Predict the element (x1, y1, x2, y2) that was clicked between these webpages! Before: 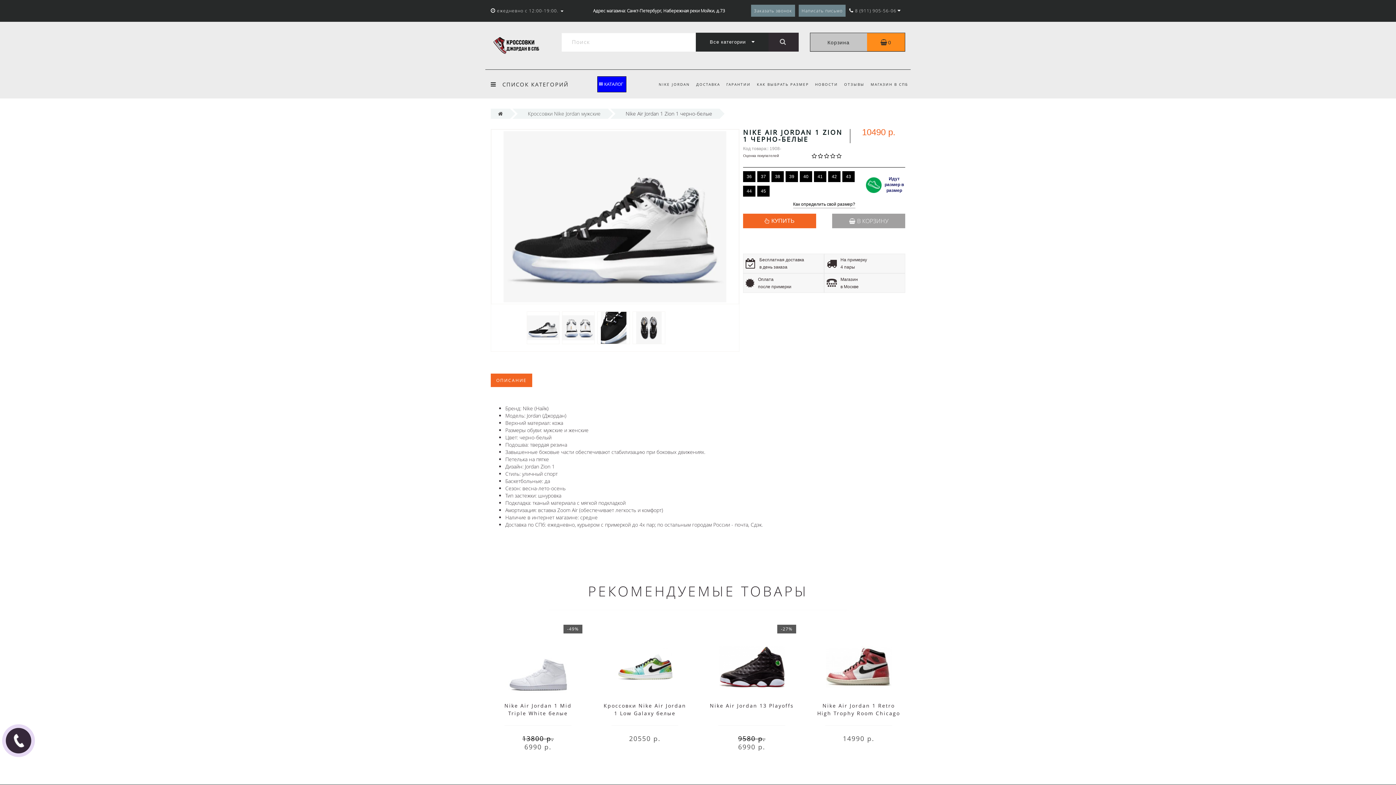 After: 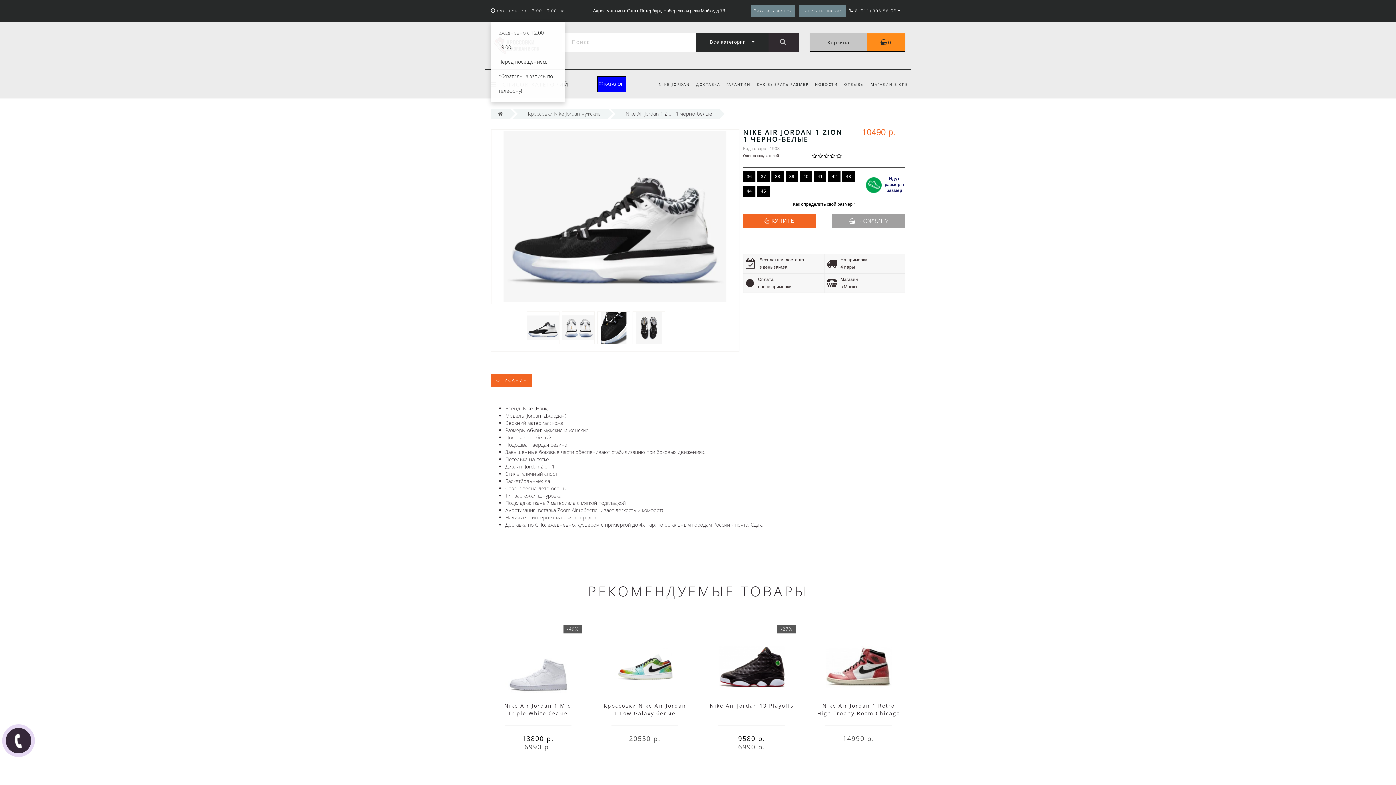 Action: bbox: (490, 7, 563, 13) label:  ежедневно с 12:00-19:00. 